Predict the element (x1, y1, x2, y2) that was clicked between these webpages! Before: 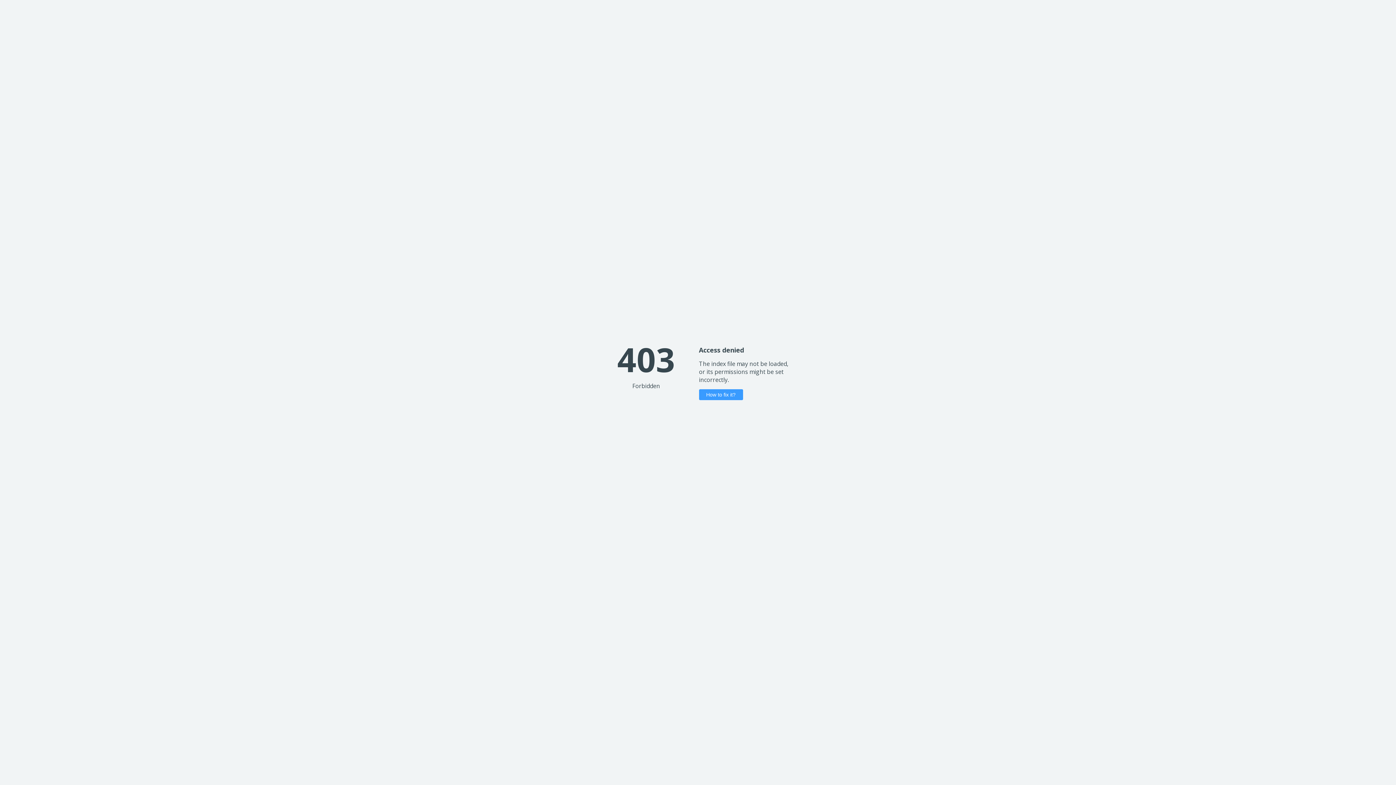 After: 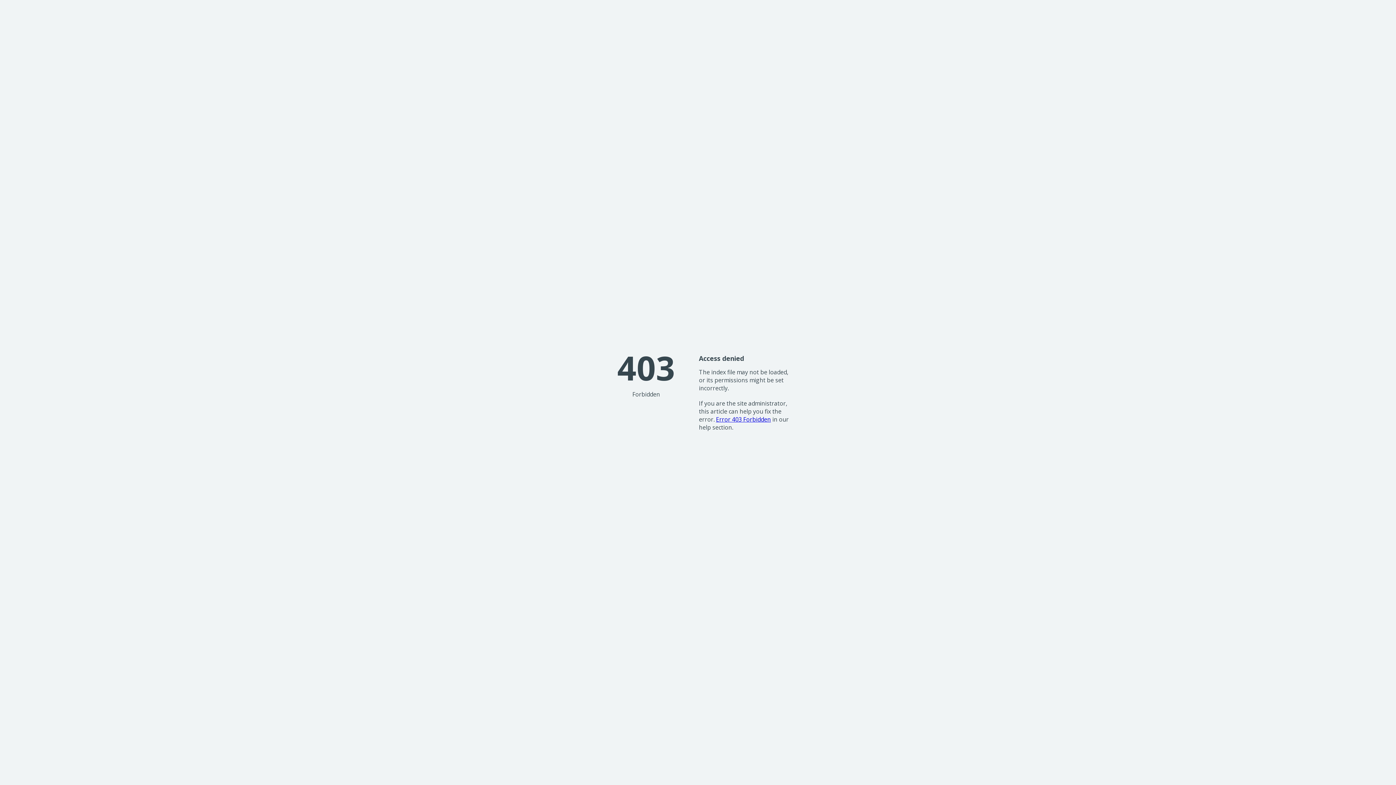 Action: bbox: (699, 389, 743, 400) label: How to fix it?